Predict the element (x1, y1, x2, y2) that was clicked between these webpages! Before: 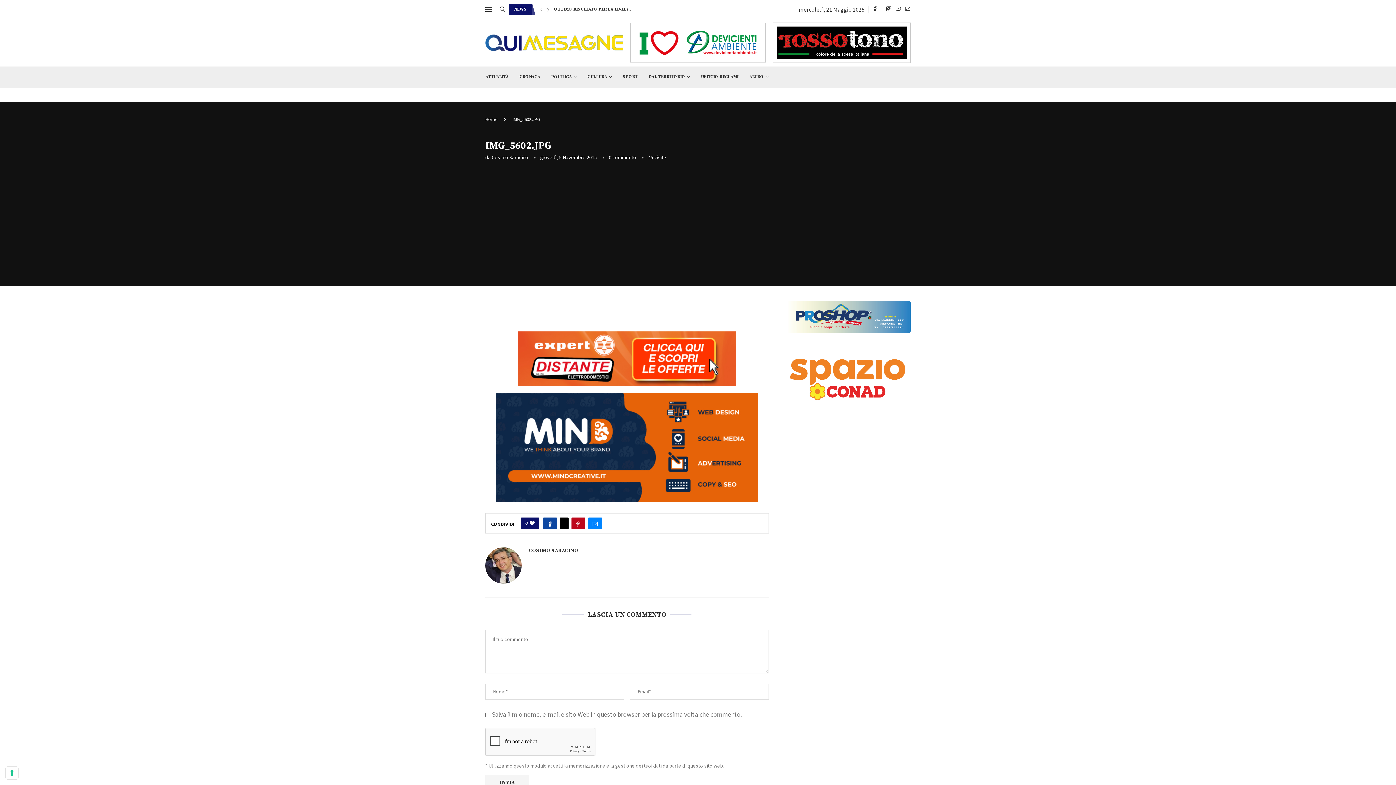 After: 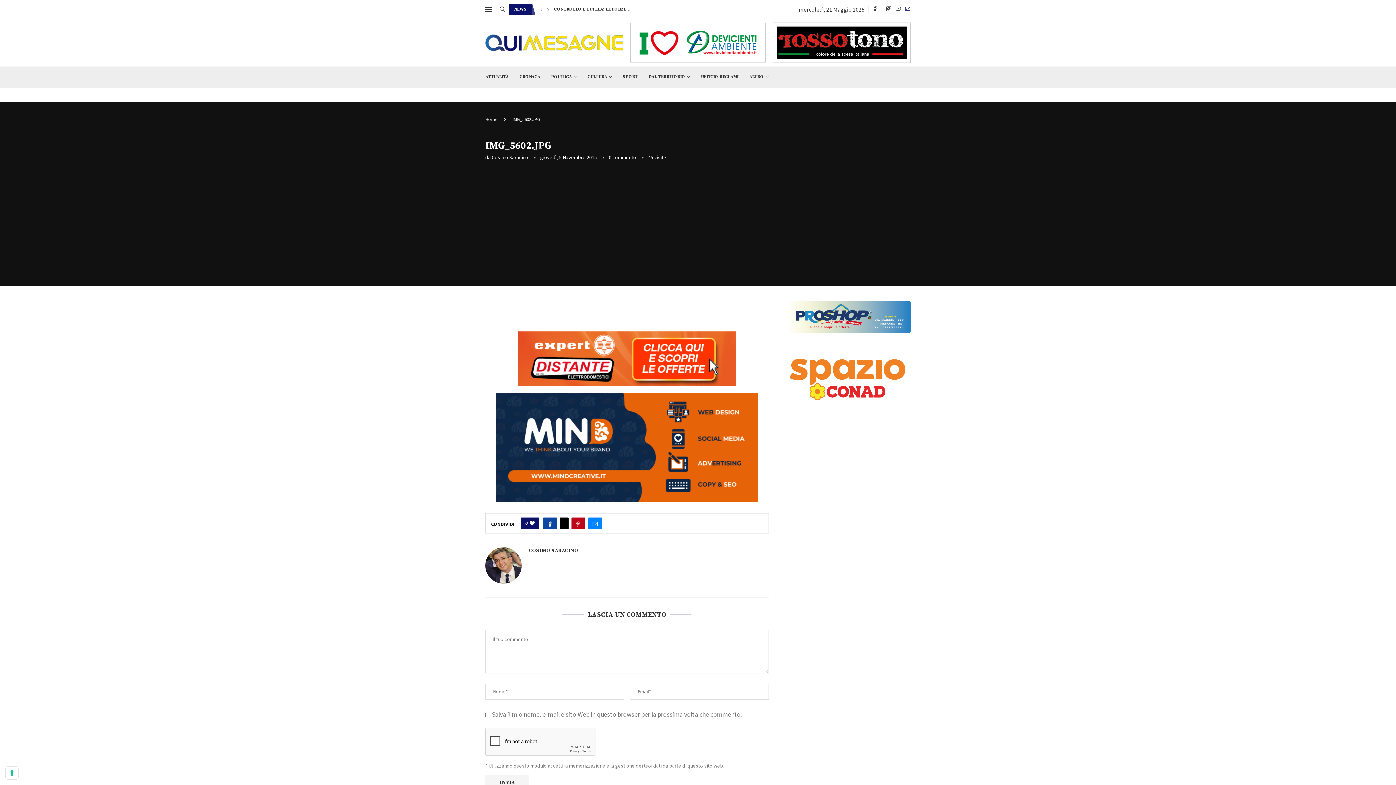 Action: label: Email bbox: (905, 5, 910, 13)